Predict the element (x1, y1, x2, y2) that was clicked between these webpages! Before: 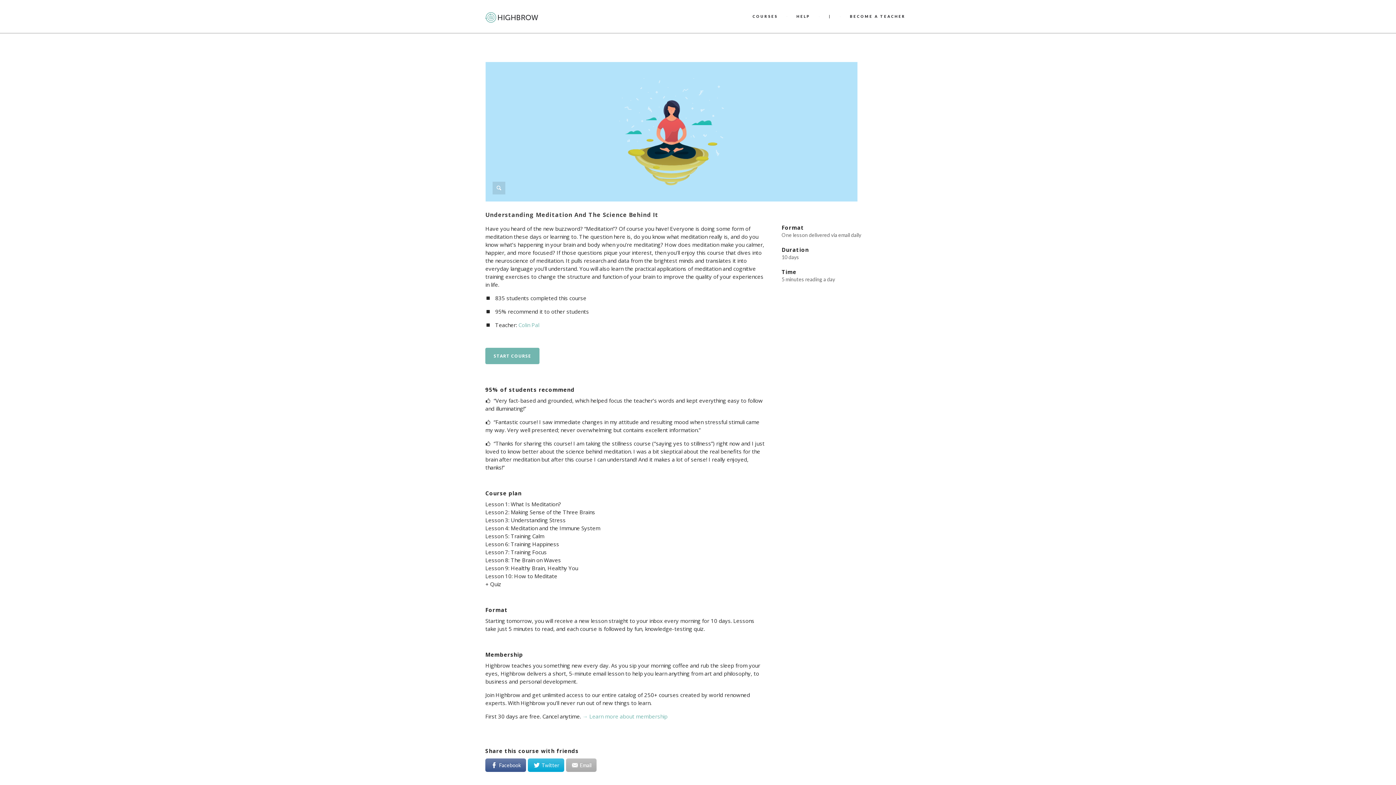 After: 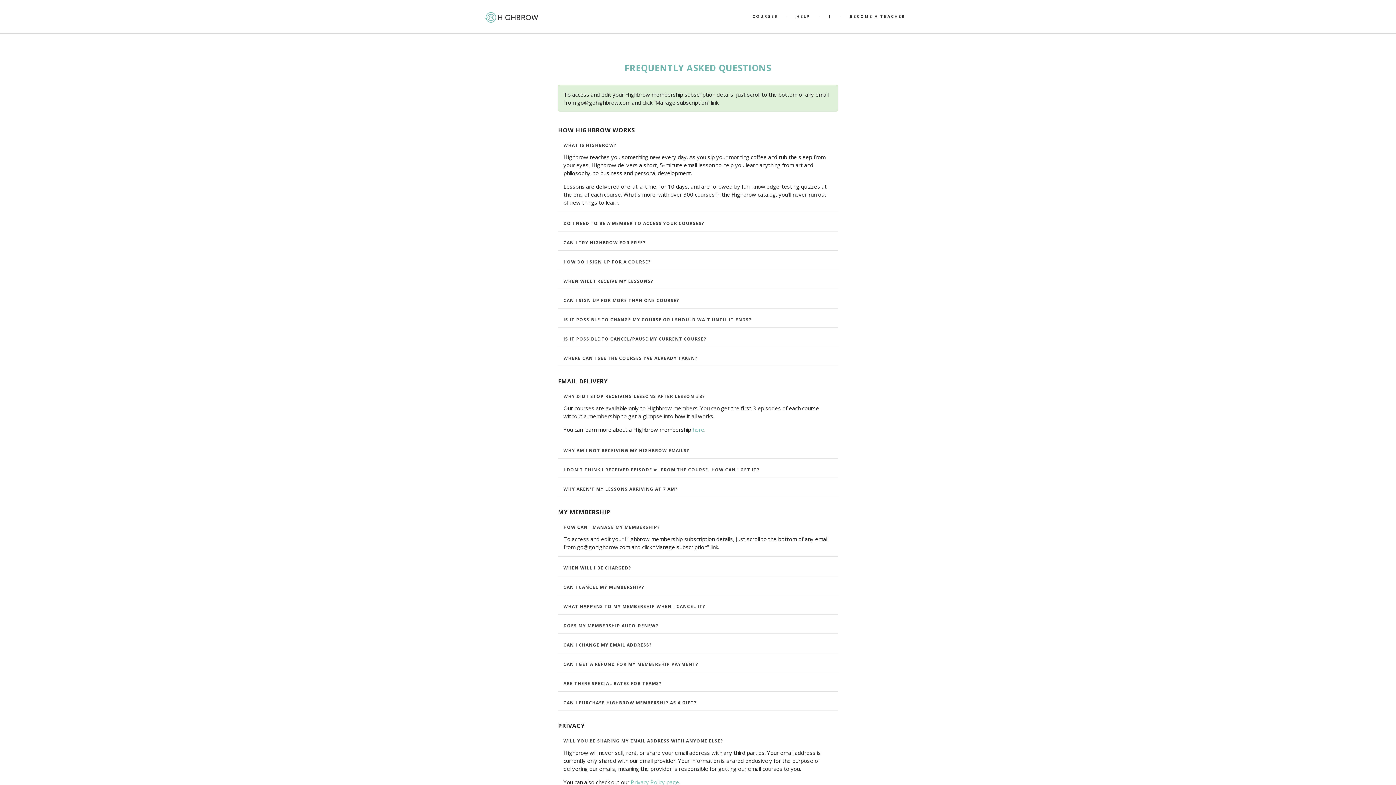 Action: bbox: (791, 0, 815, 32) label: HELP